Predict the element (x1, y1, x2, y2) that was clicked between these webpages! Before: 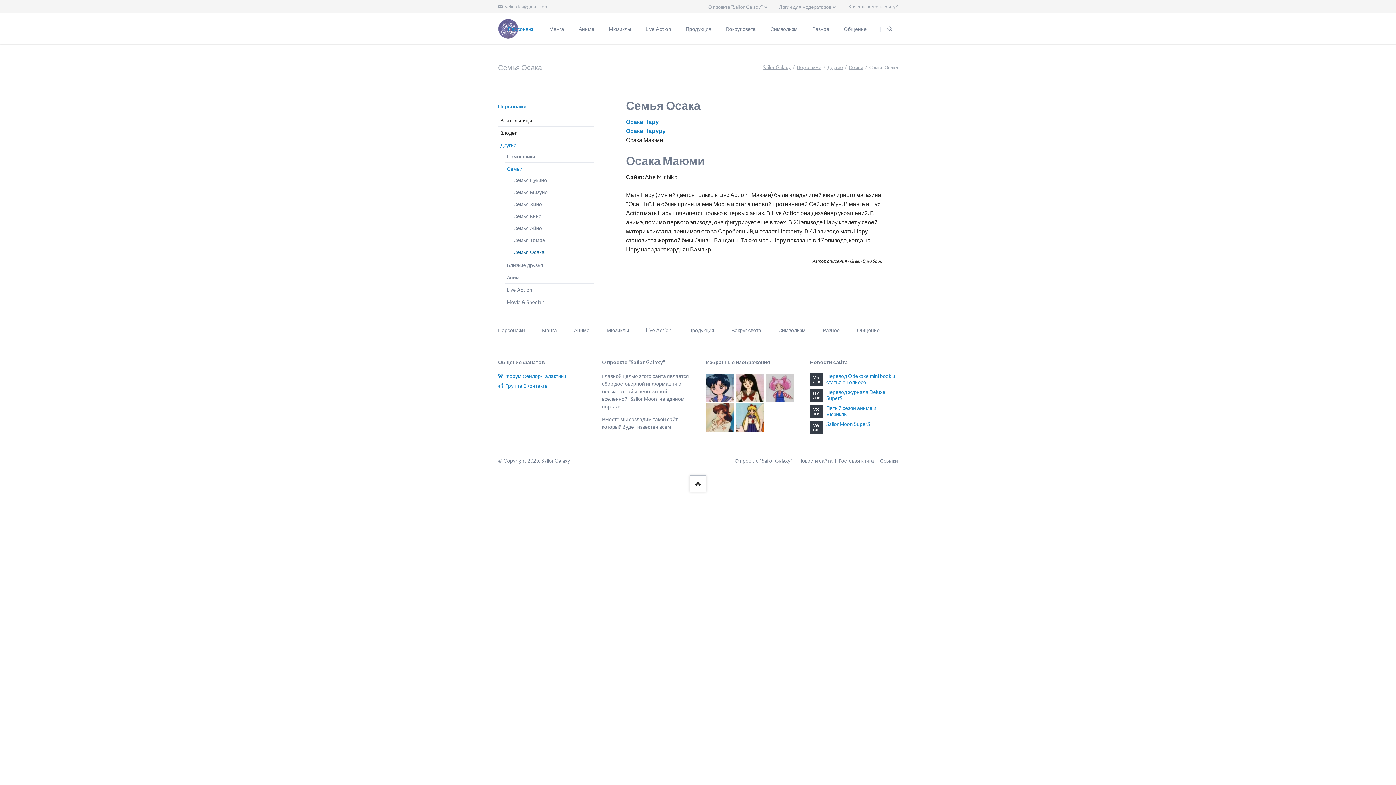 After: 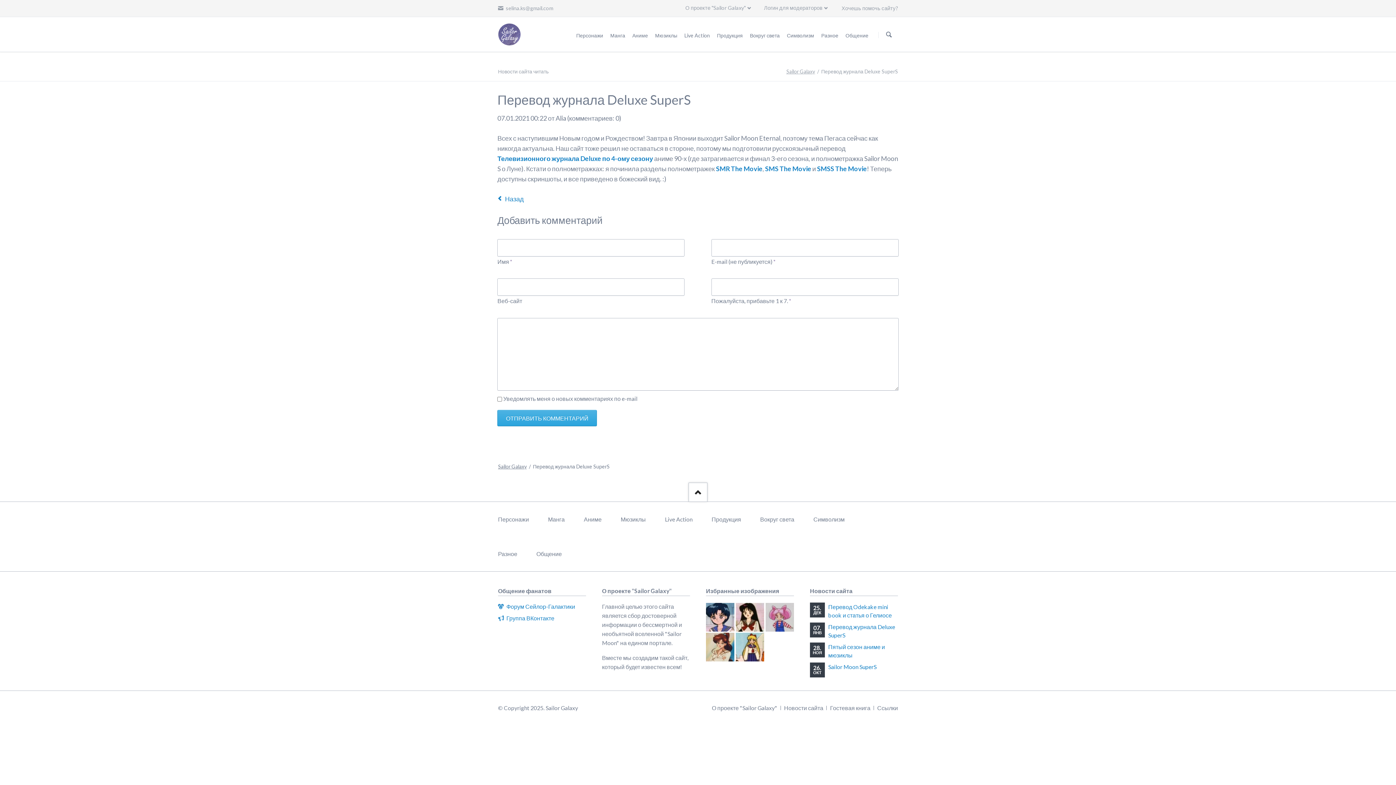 Action: bbox: (810, 389, 898, 401) label: Перевод журнала Deluxe SuperS